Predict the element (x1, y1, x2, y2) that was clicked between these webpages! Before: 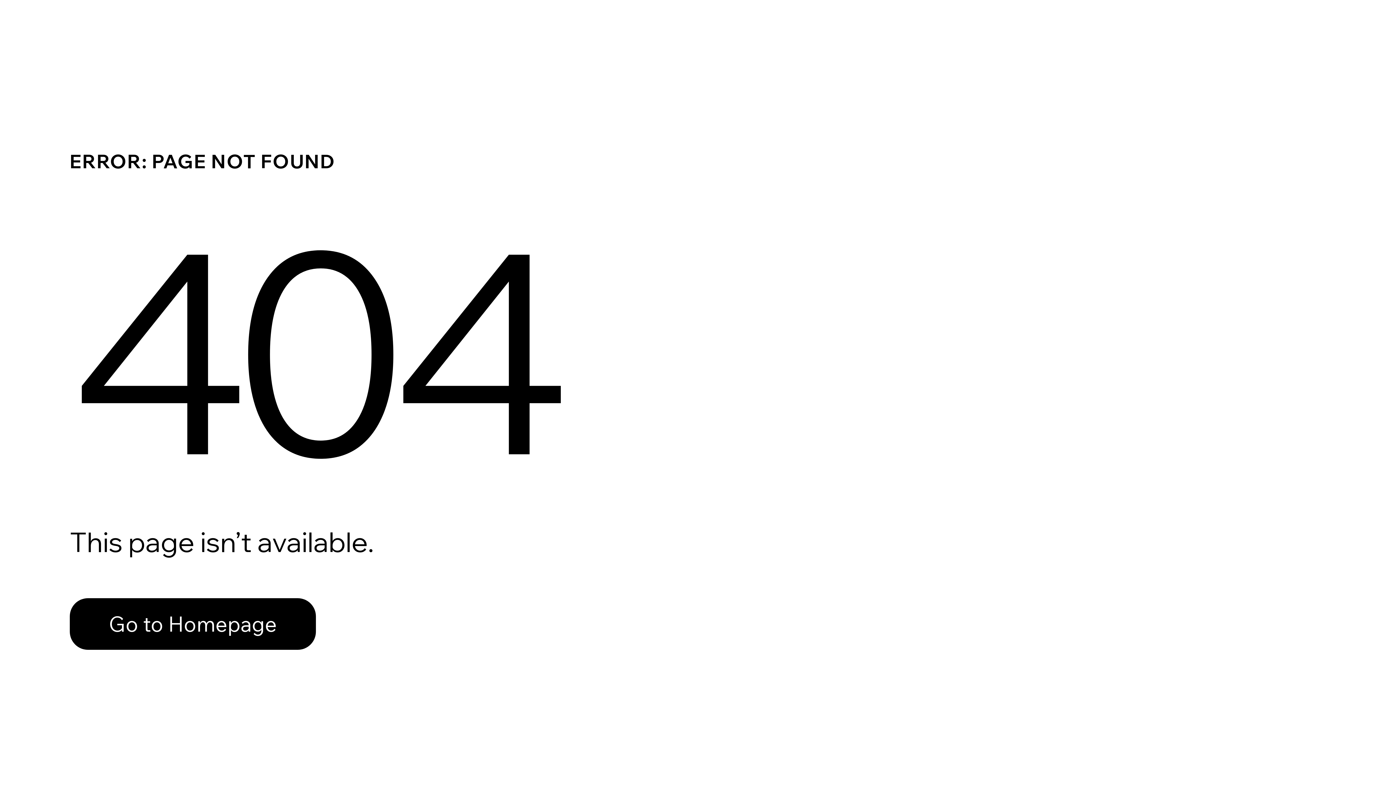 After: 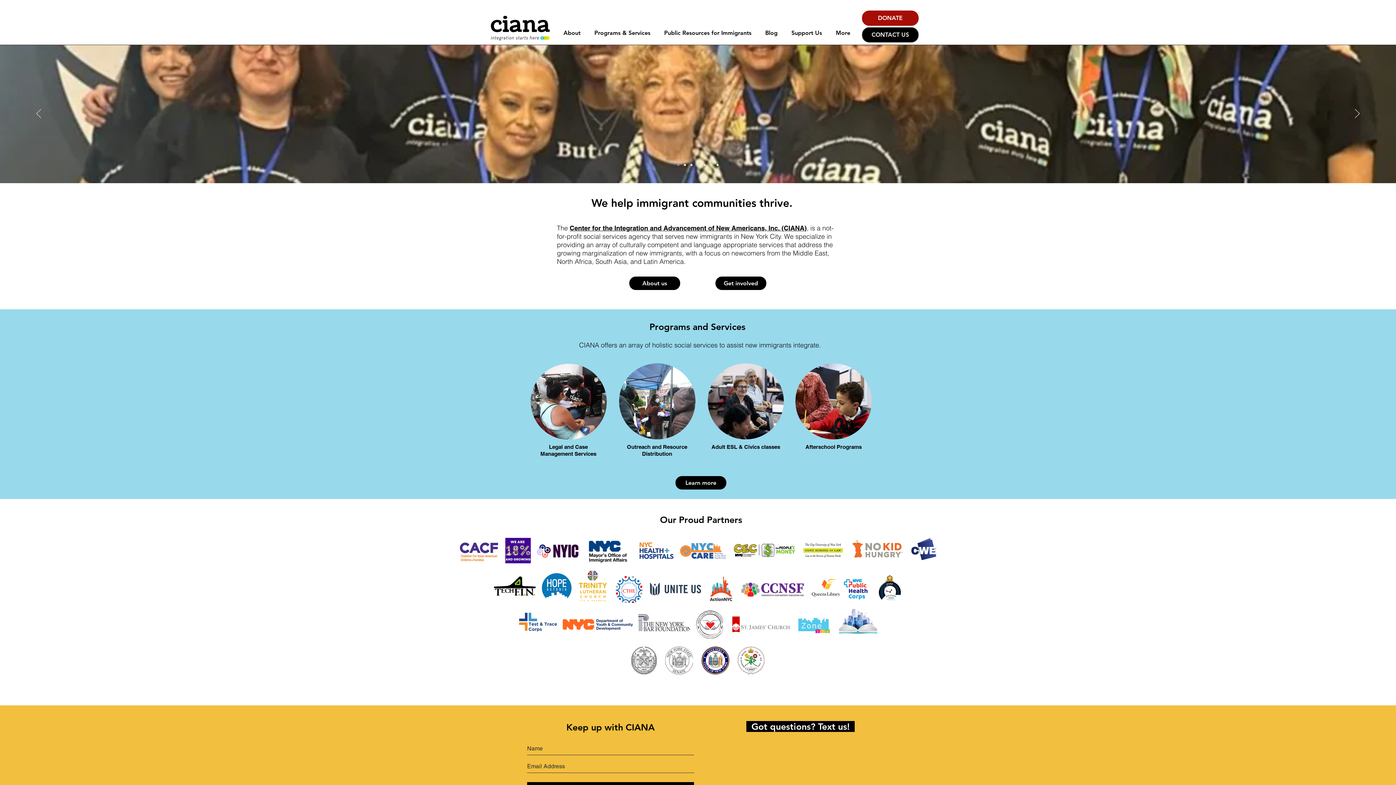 Action: bbox: (69, 582, 768, 659) label: Go to Homepage